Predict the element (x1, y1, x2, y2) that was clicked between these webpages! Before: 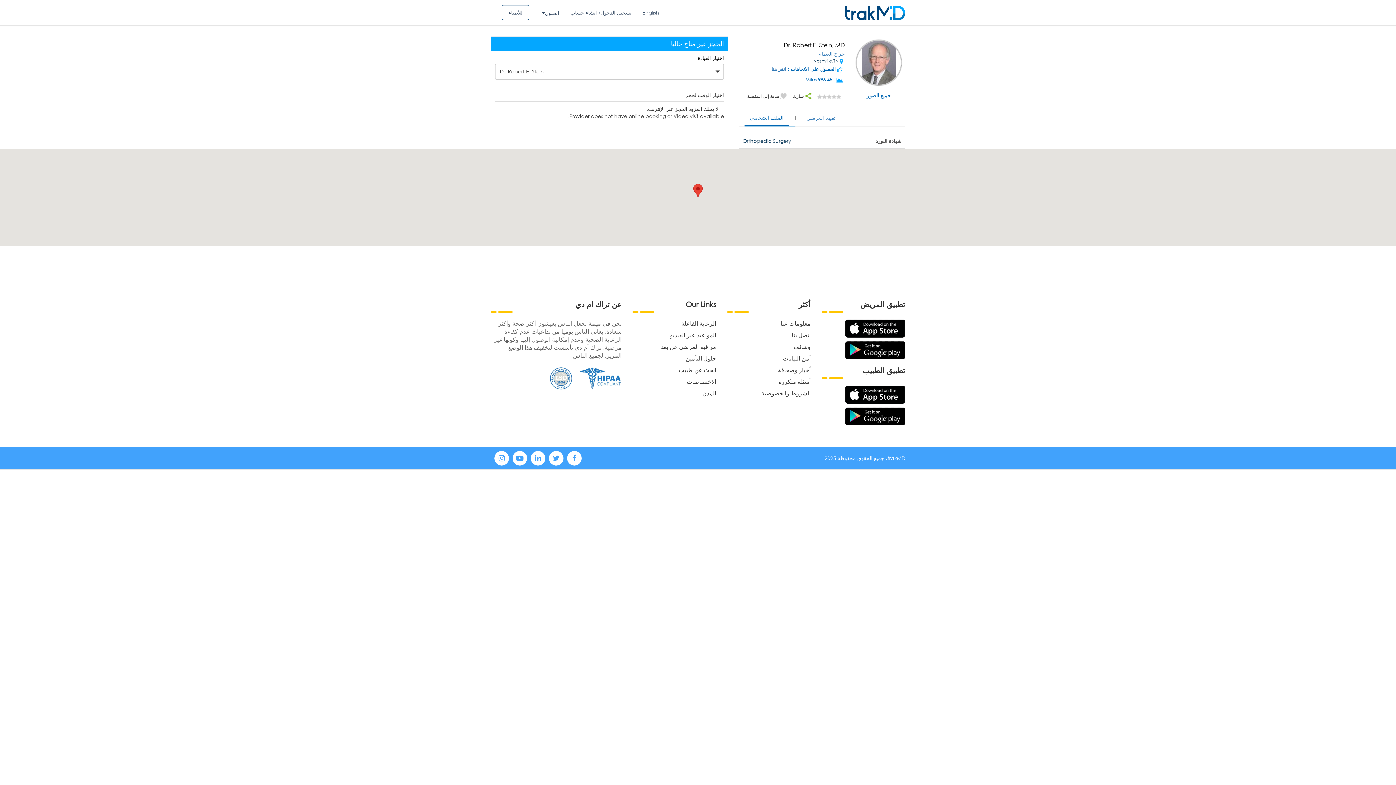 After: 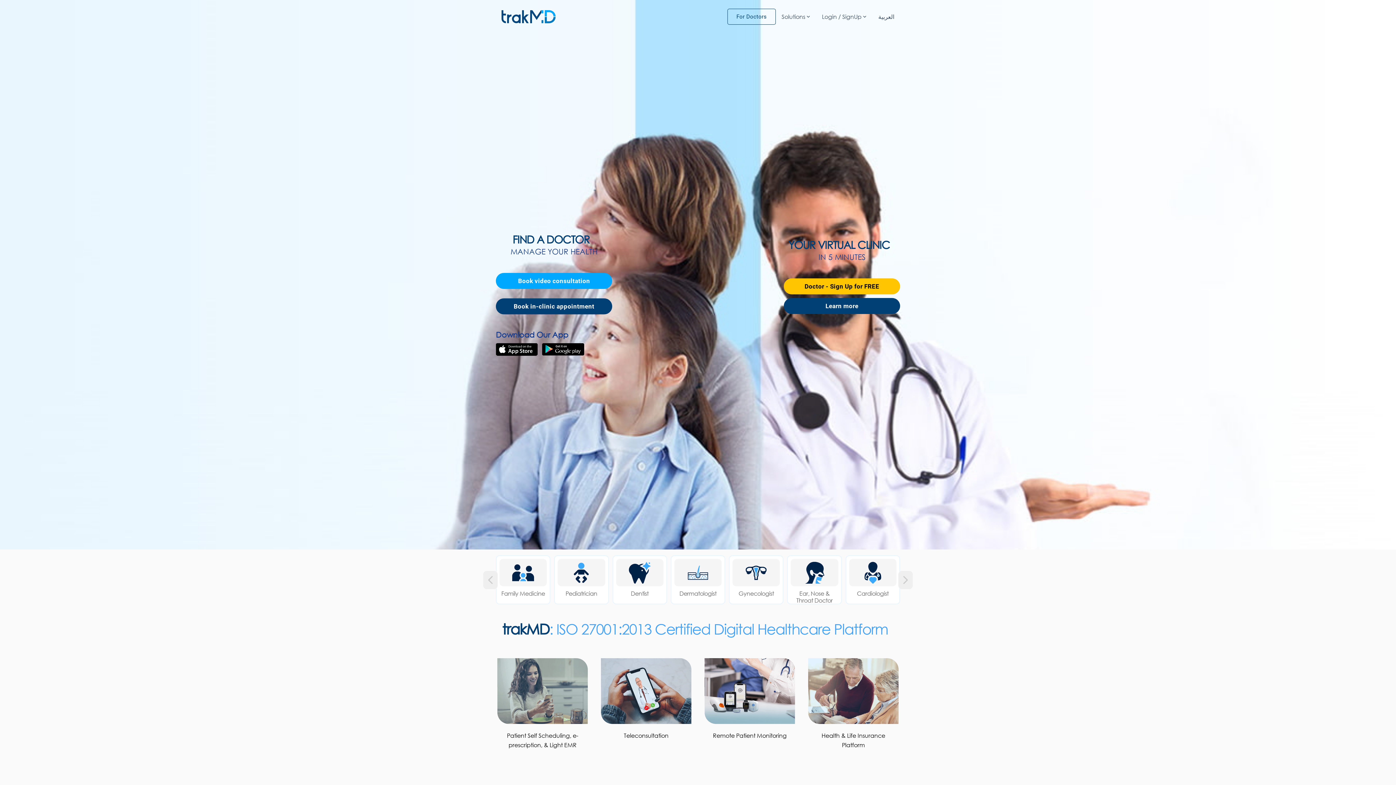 Action: label: English bbox: (642, 9, 659, 16)